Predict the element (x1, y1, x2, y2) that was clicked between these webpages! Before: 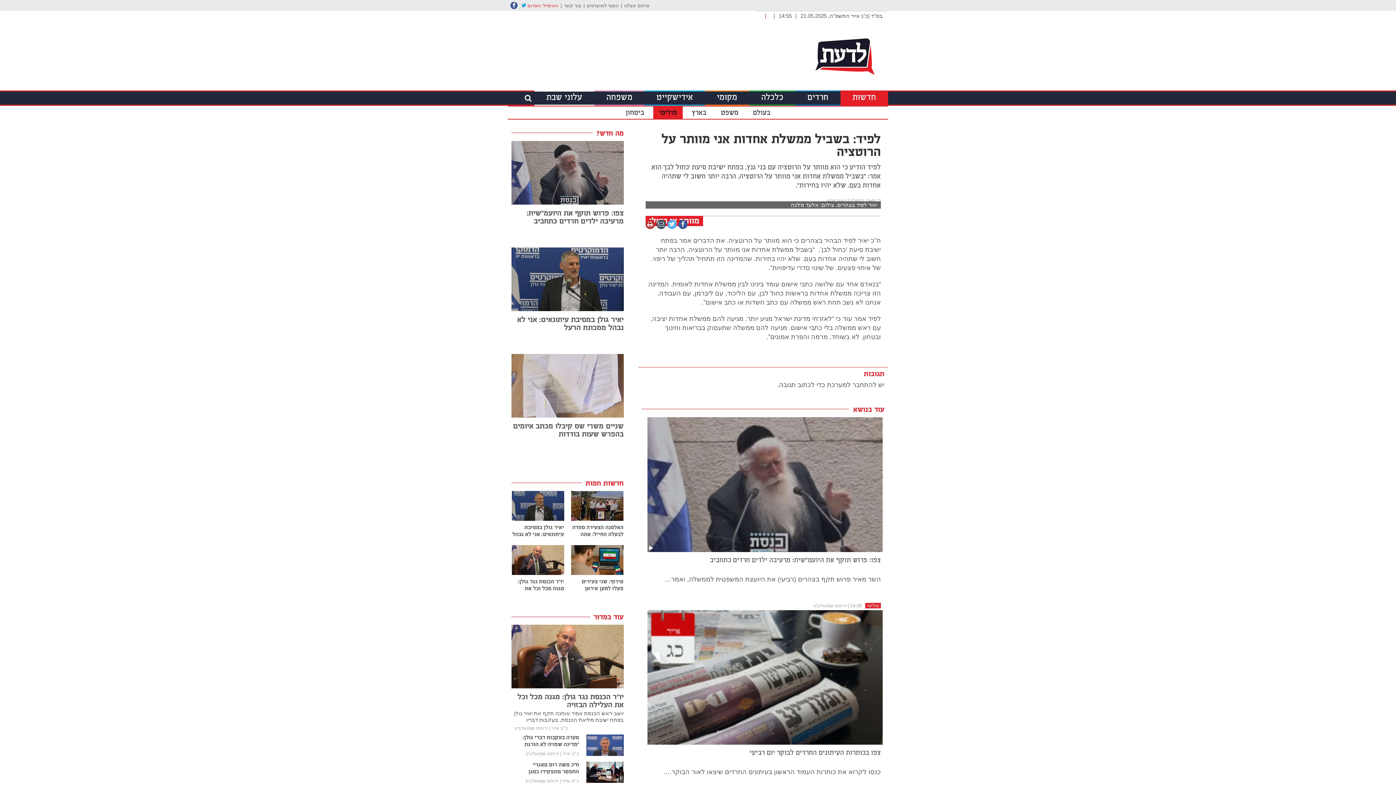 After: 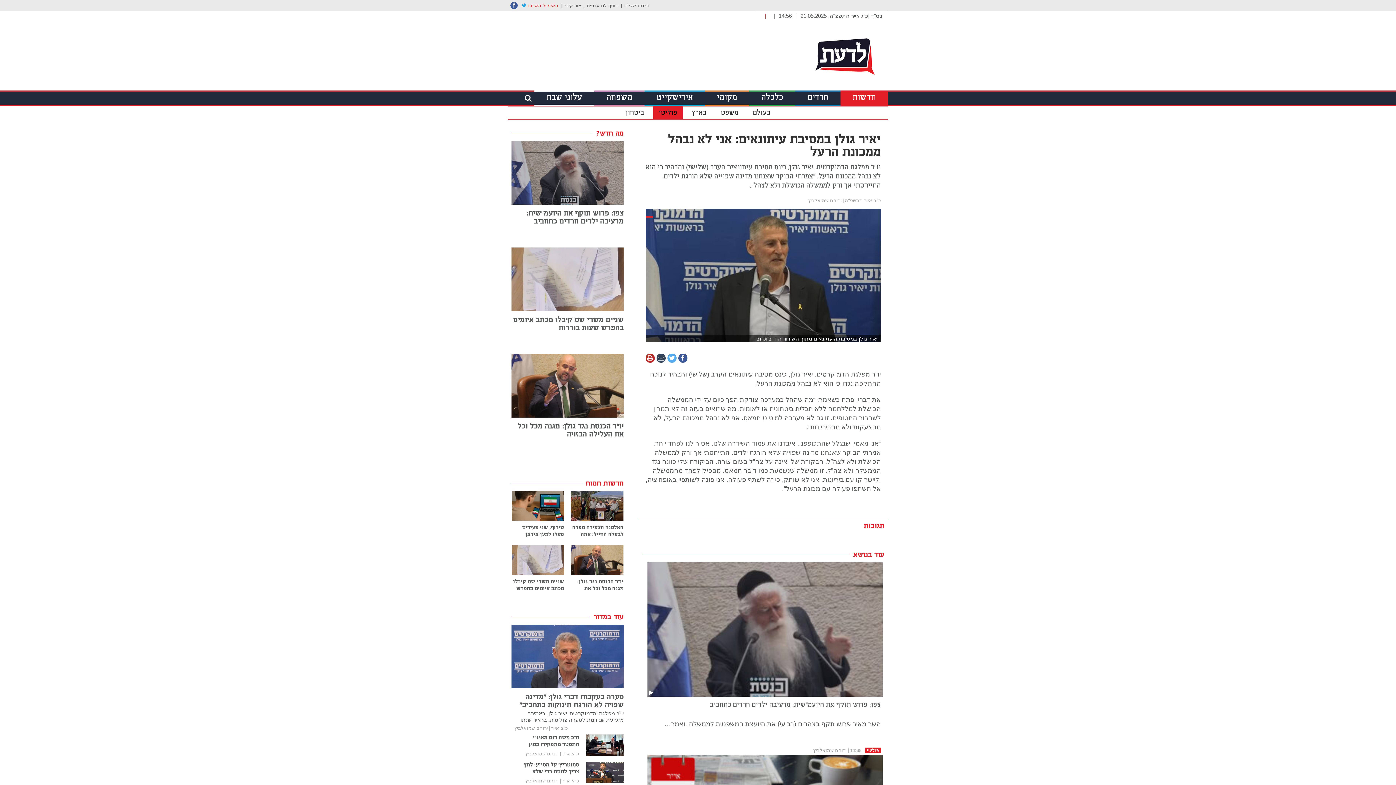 Action: bbox: (511, 247, 623, 311)